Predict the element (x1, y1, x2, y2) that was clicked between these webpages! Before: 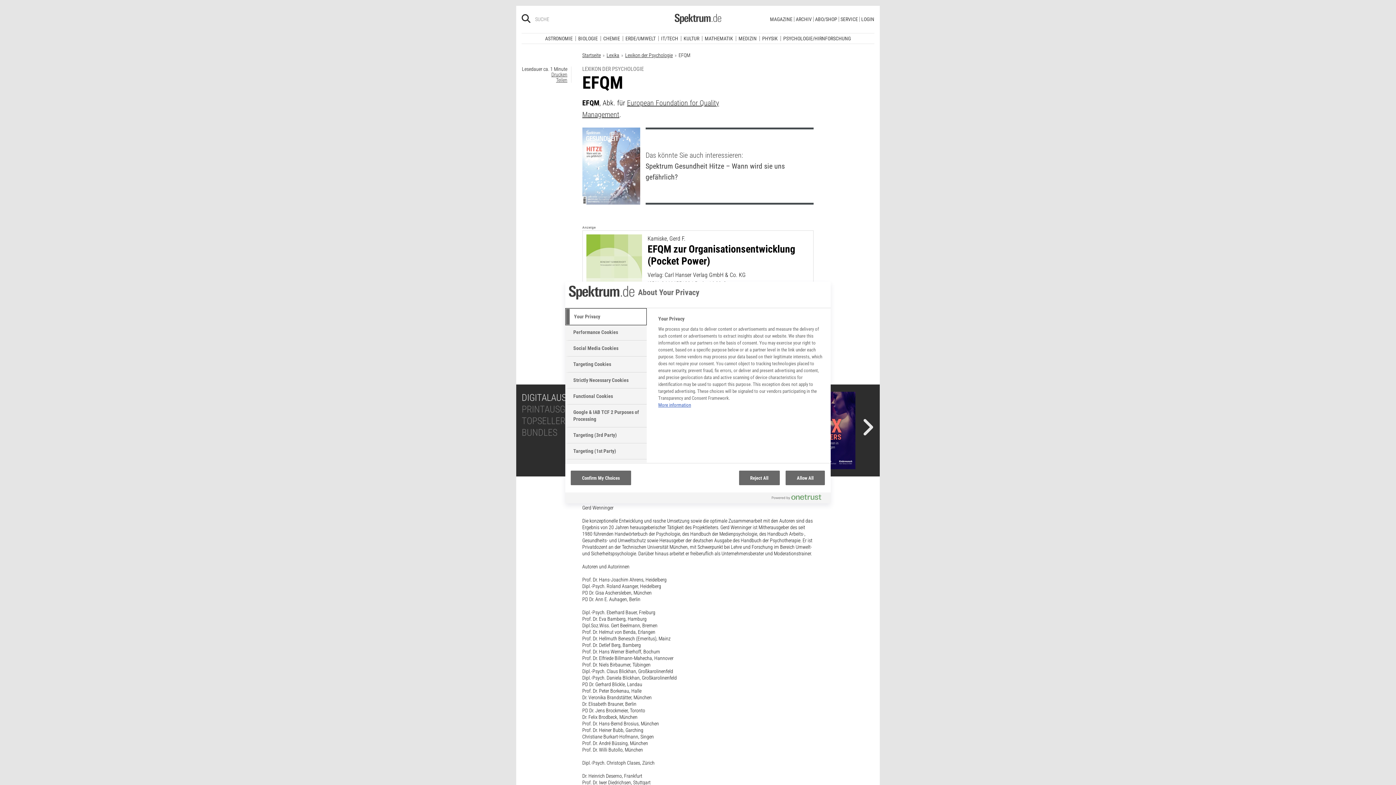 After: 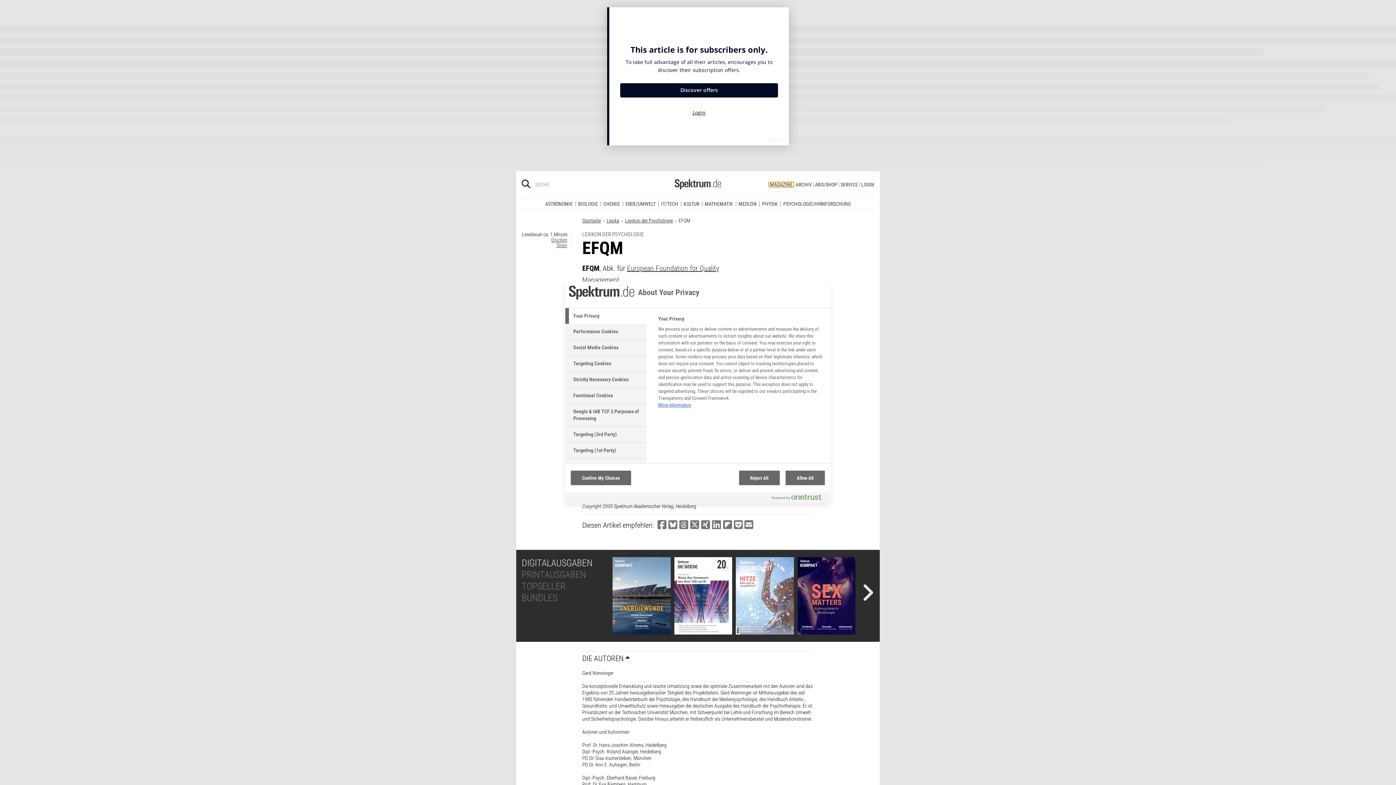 Action: bbox: (768, 11, 794, 16) label: MAGAZINE